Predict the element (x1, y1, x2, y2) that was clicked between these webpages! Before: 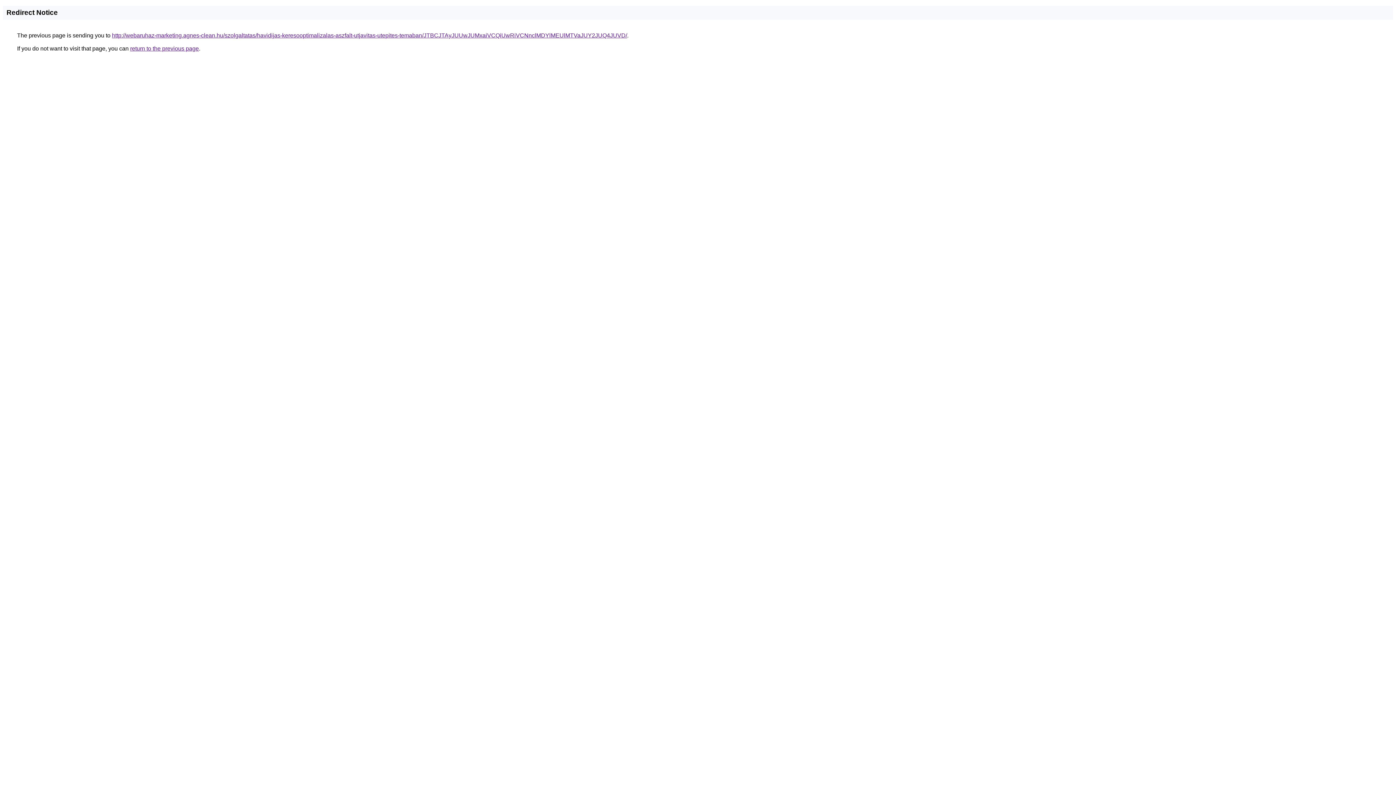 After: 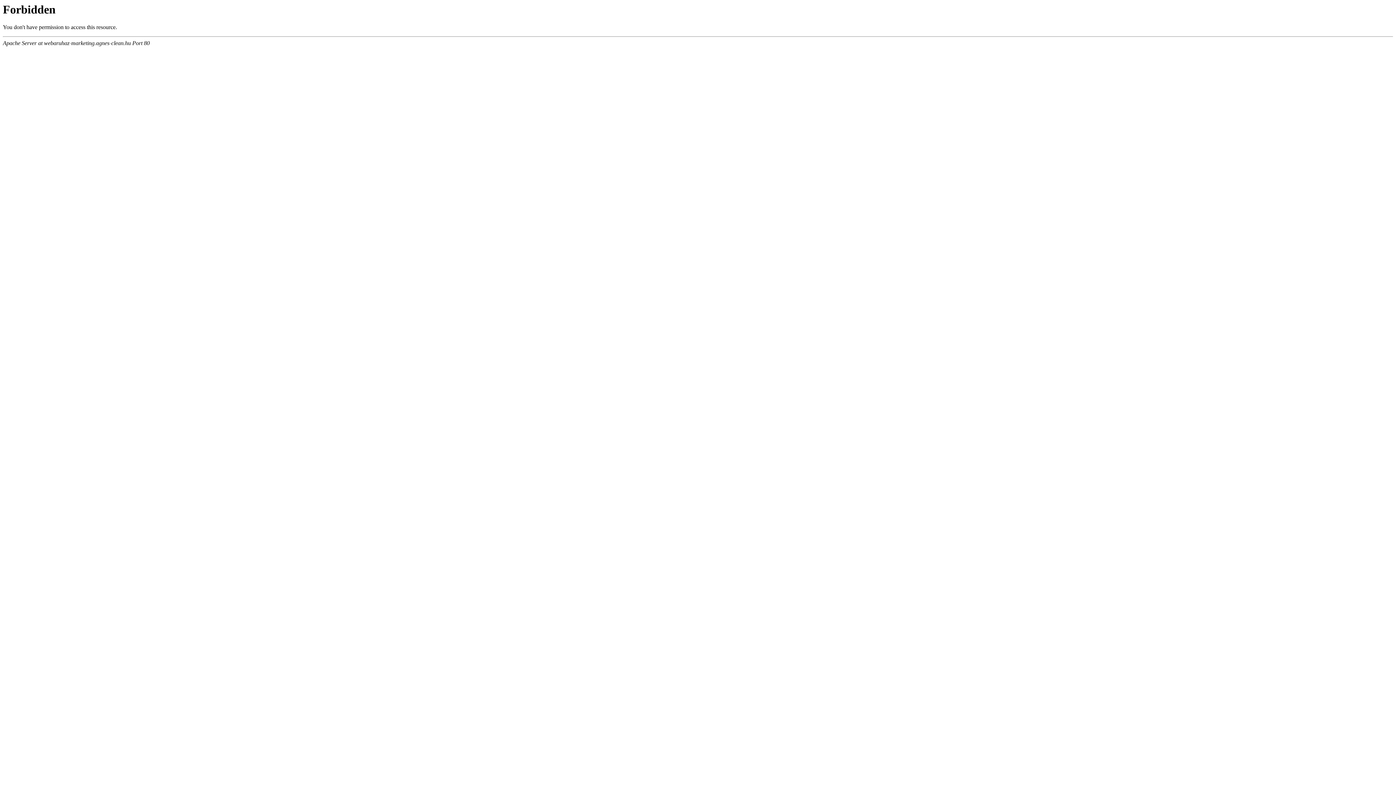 Action: bbox: (112, 32, 627, 38) label: http://webaruhaz-marketing.agnes-clean.hu/szolgaltatas/havidijas-keresooptimalizalas-aszfalt-utjavitas-utepites-temaban/JTBCJTAyJUUwJUMxaiVCQiUwRiVCNnclMDYlMEUlMTVaJUY2JUQ4JUVD/